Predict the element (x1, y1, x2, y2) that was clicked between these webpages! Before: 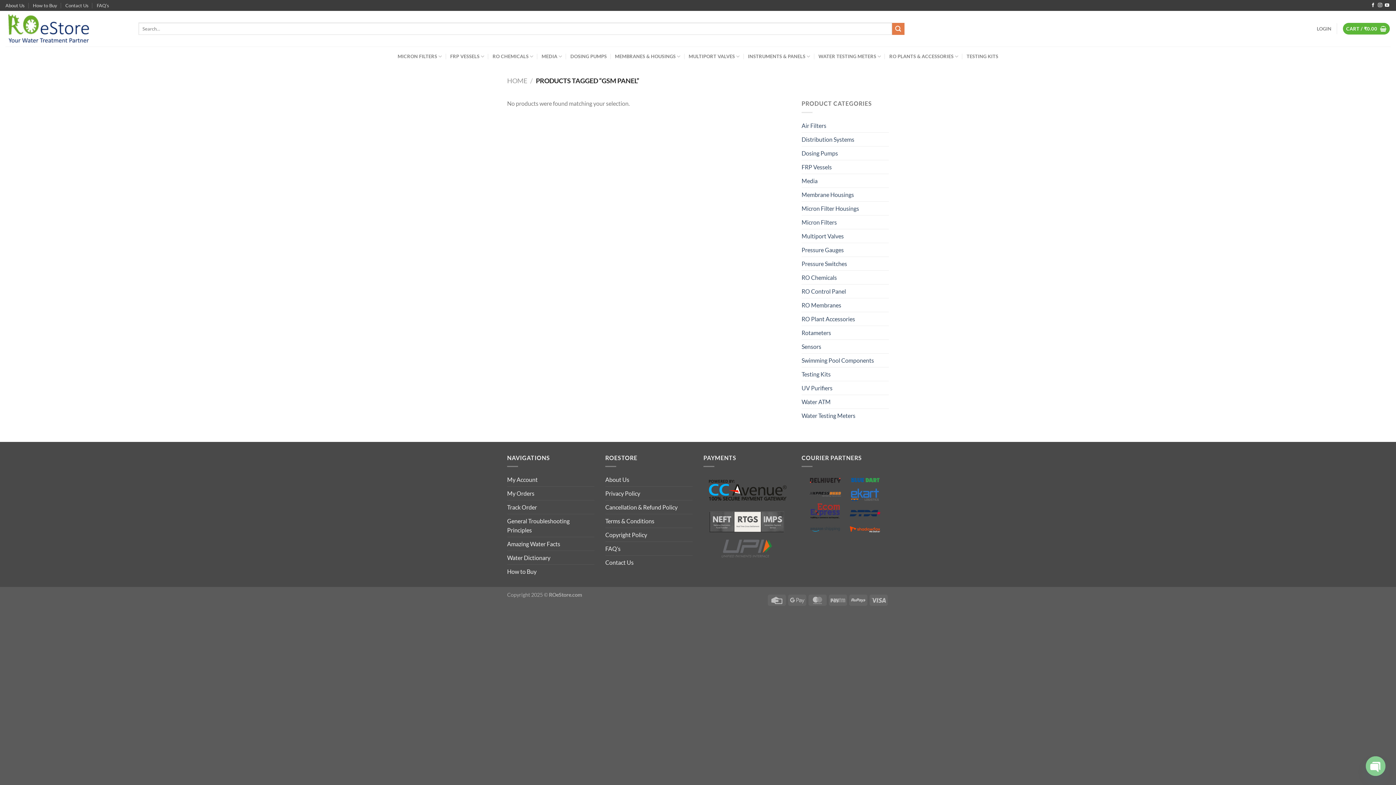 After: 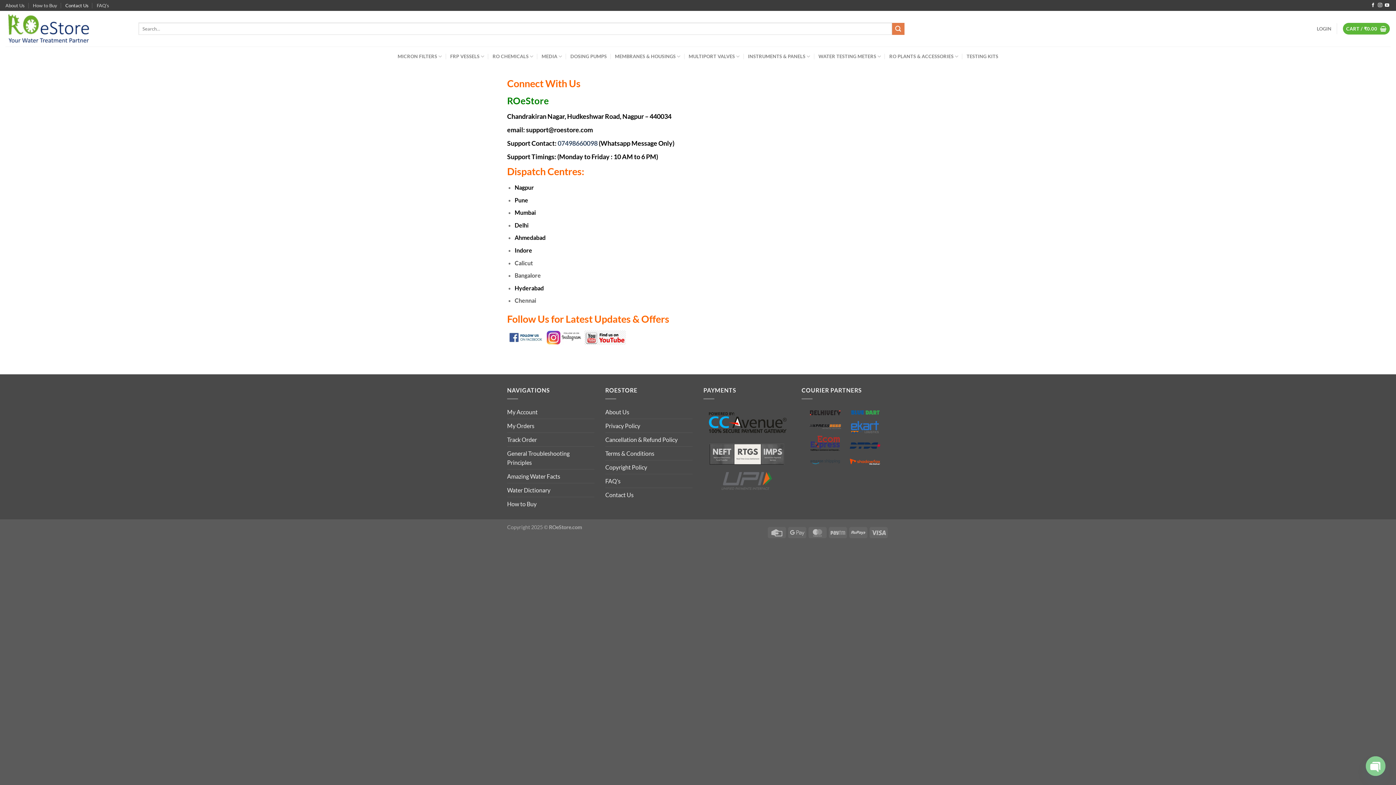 Action: bbox: (65, 0, 88, 10) label: Contact Us